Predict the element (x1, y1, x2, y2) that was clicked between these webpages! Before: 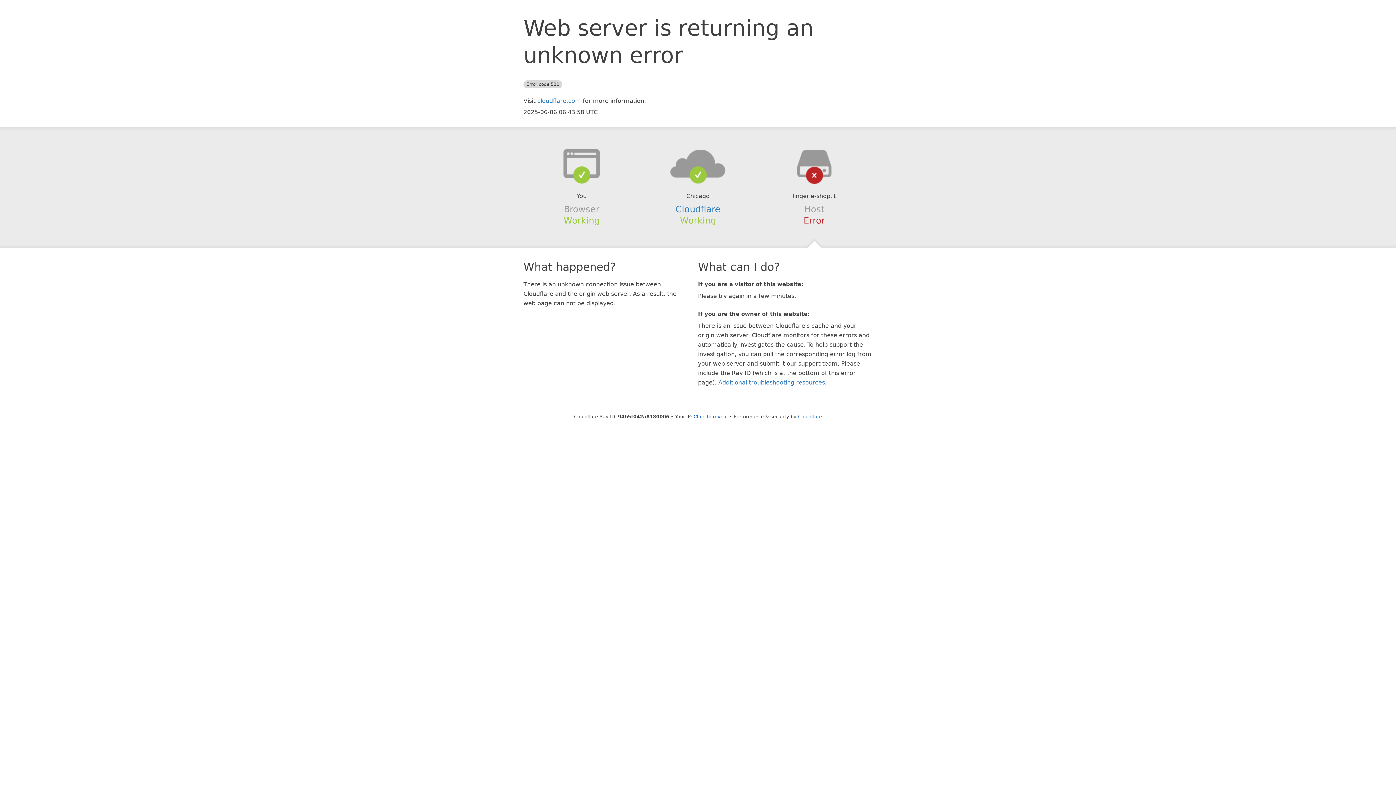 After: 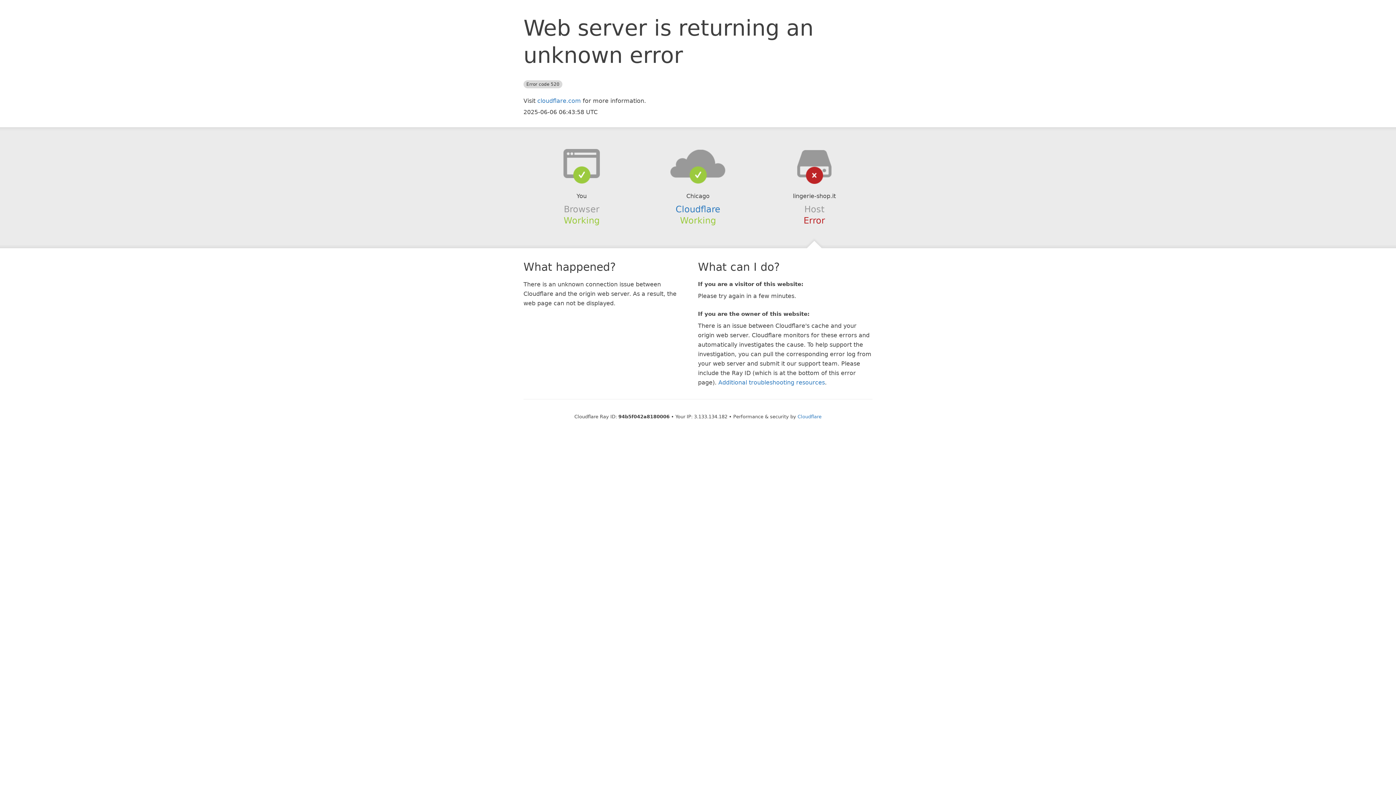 Action: bbox: (693, 414, 728, 419) label: Click to reveal